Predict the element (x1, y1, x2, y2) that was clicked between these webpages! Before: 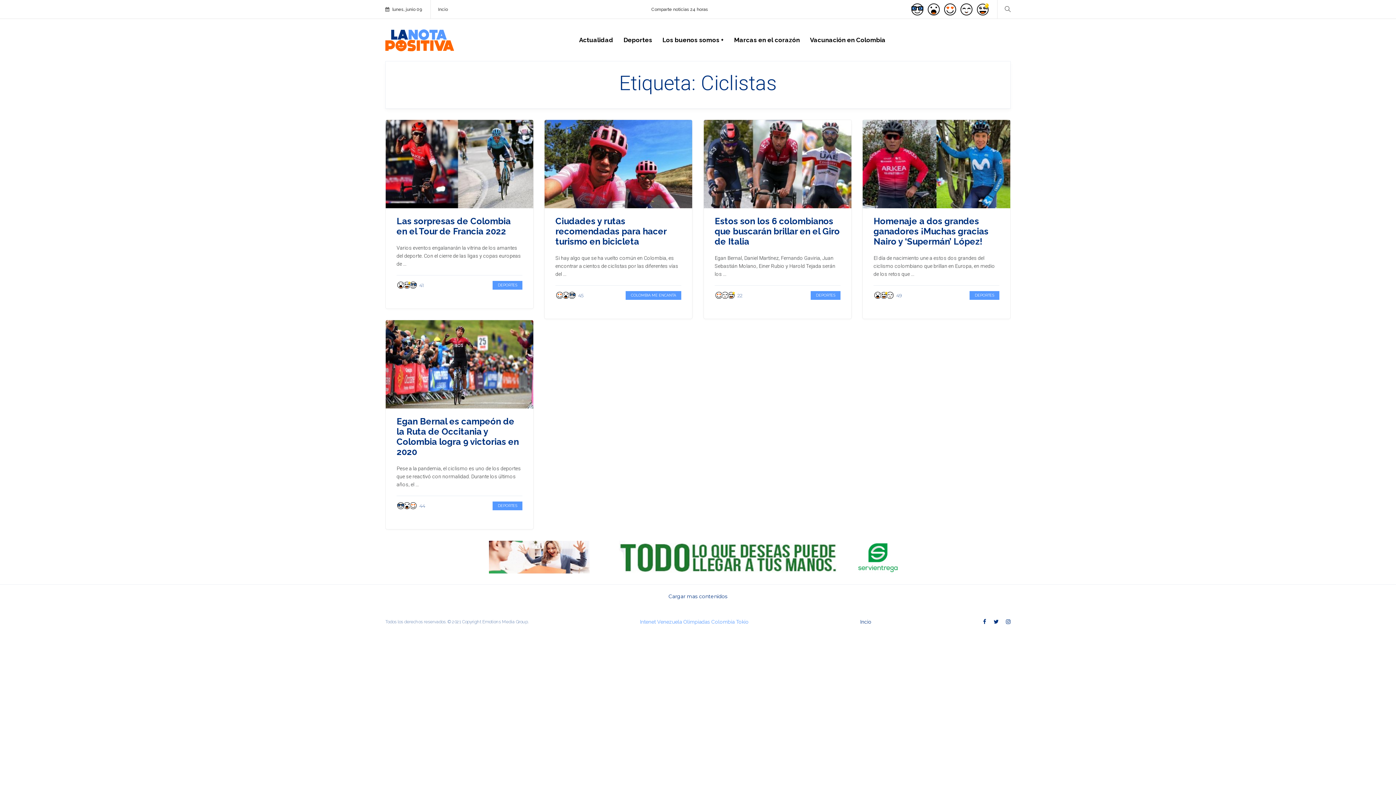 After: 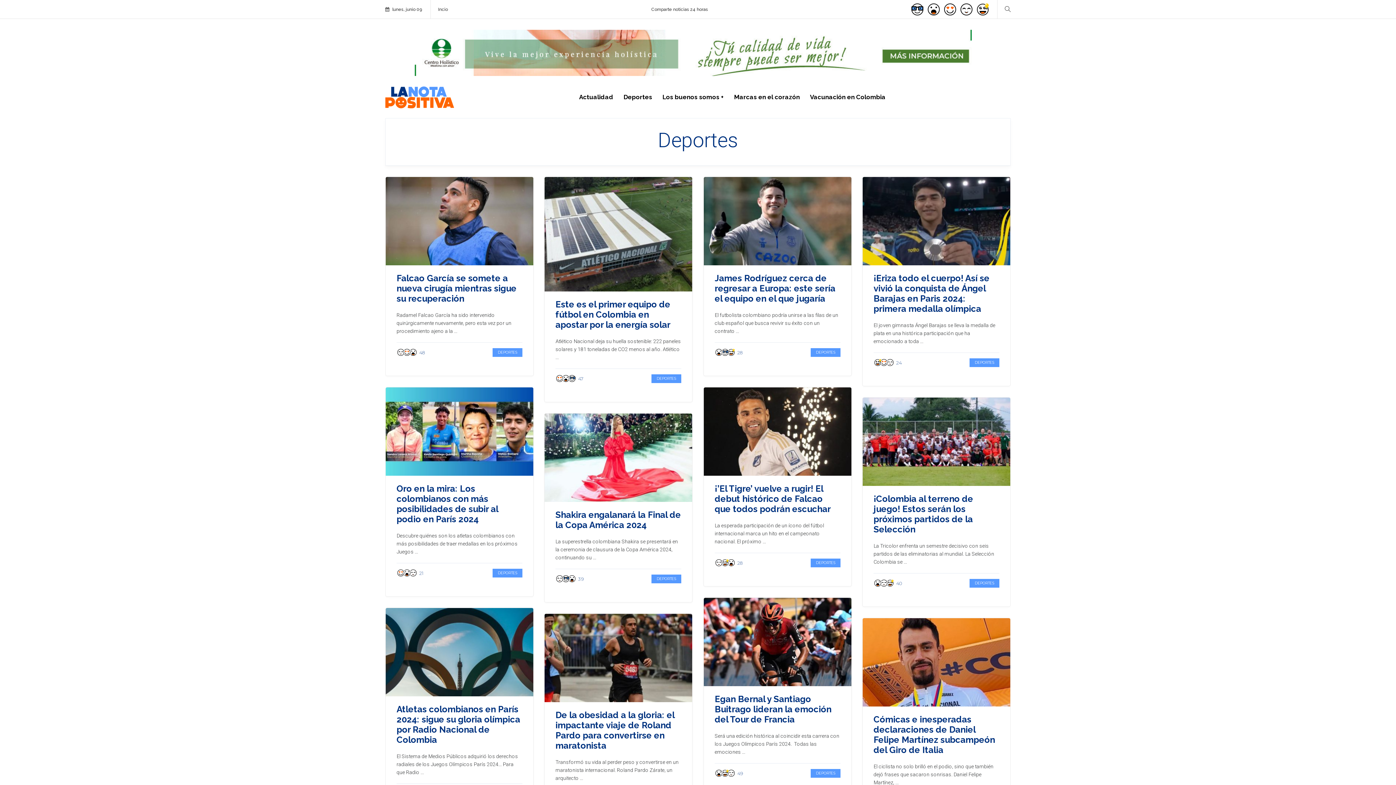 Action: label: DEPORTES bbox: (969, 291, 999, 300)